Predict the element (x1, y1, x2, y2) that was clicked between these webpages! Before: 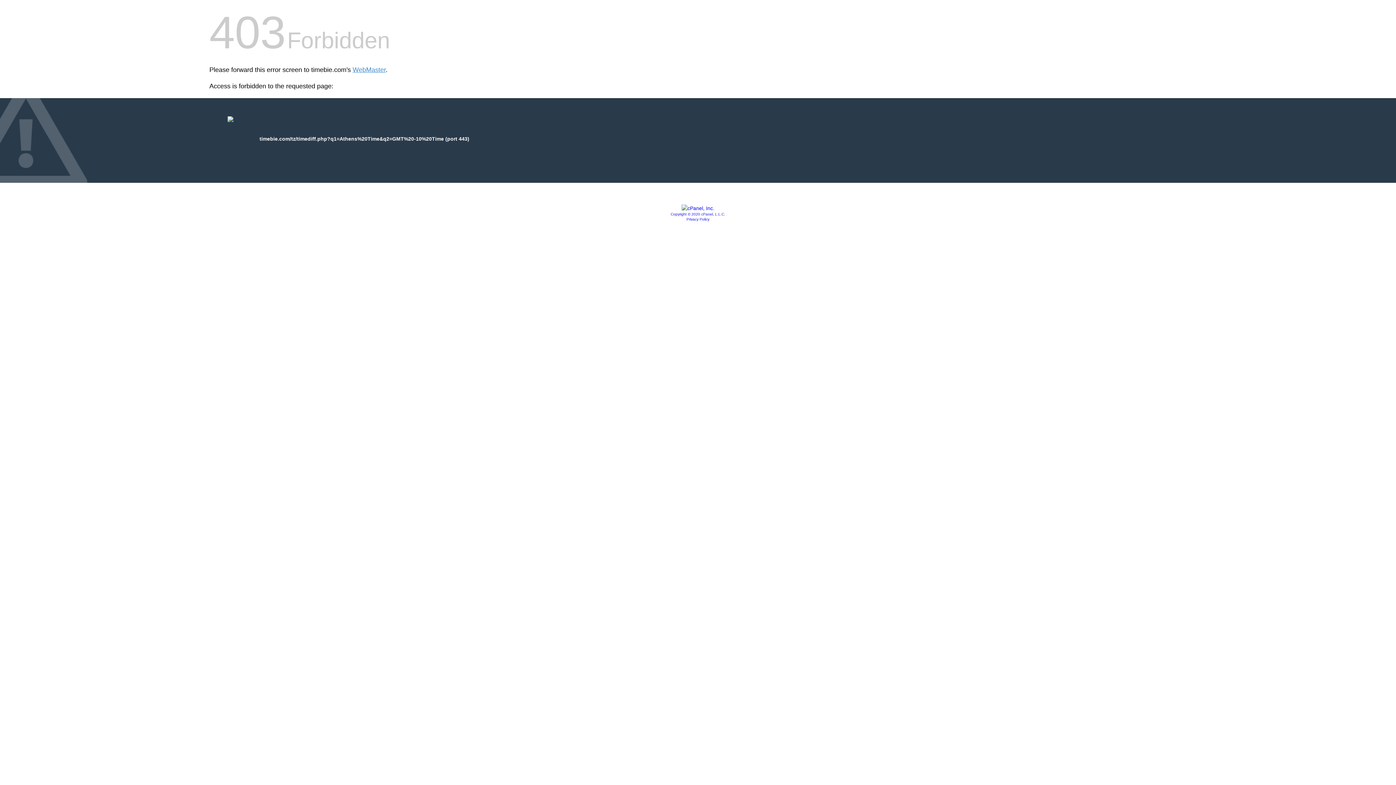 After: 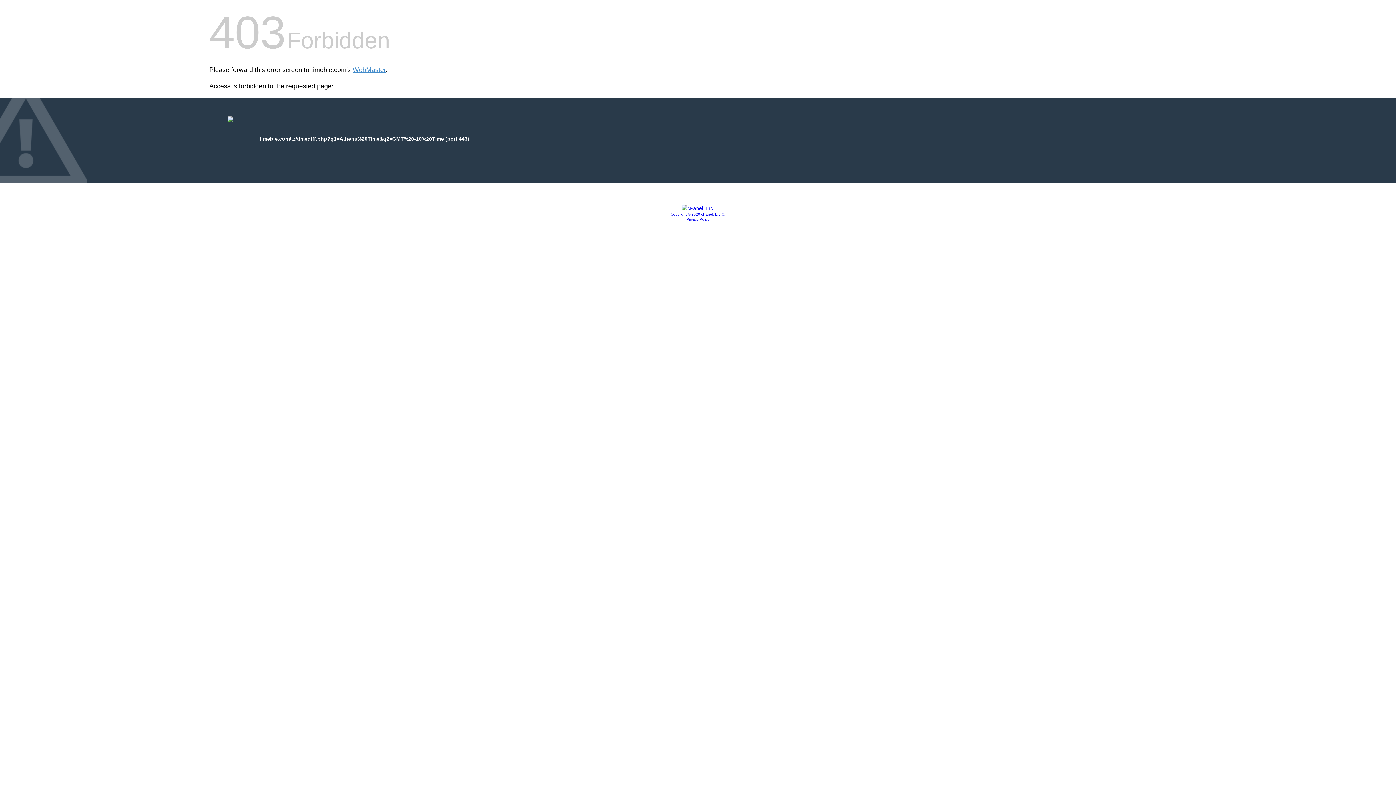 Action: bbox: (681, 205, 714, 211)